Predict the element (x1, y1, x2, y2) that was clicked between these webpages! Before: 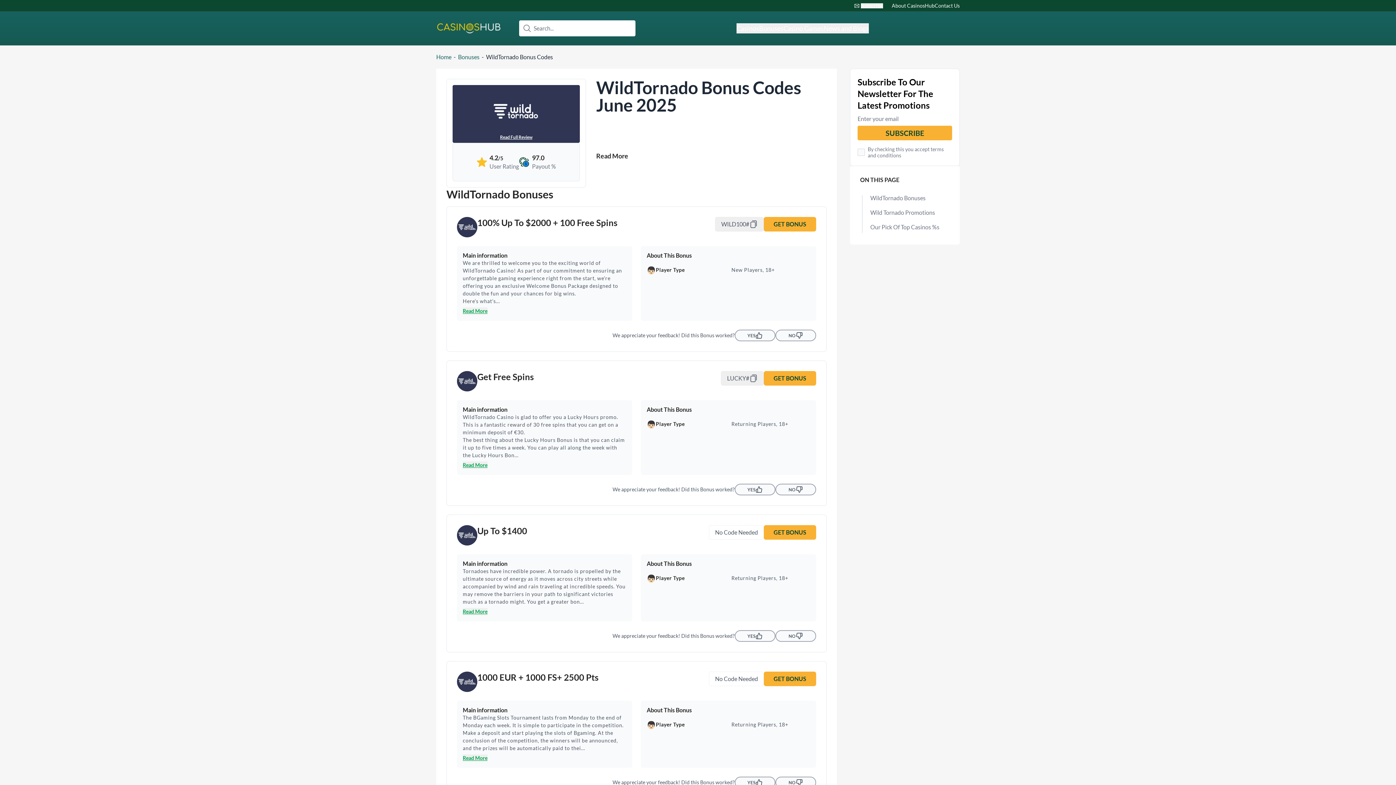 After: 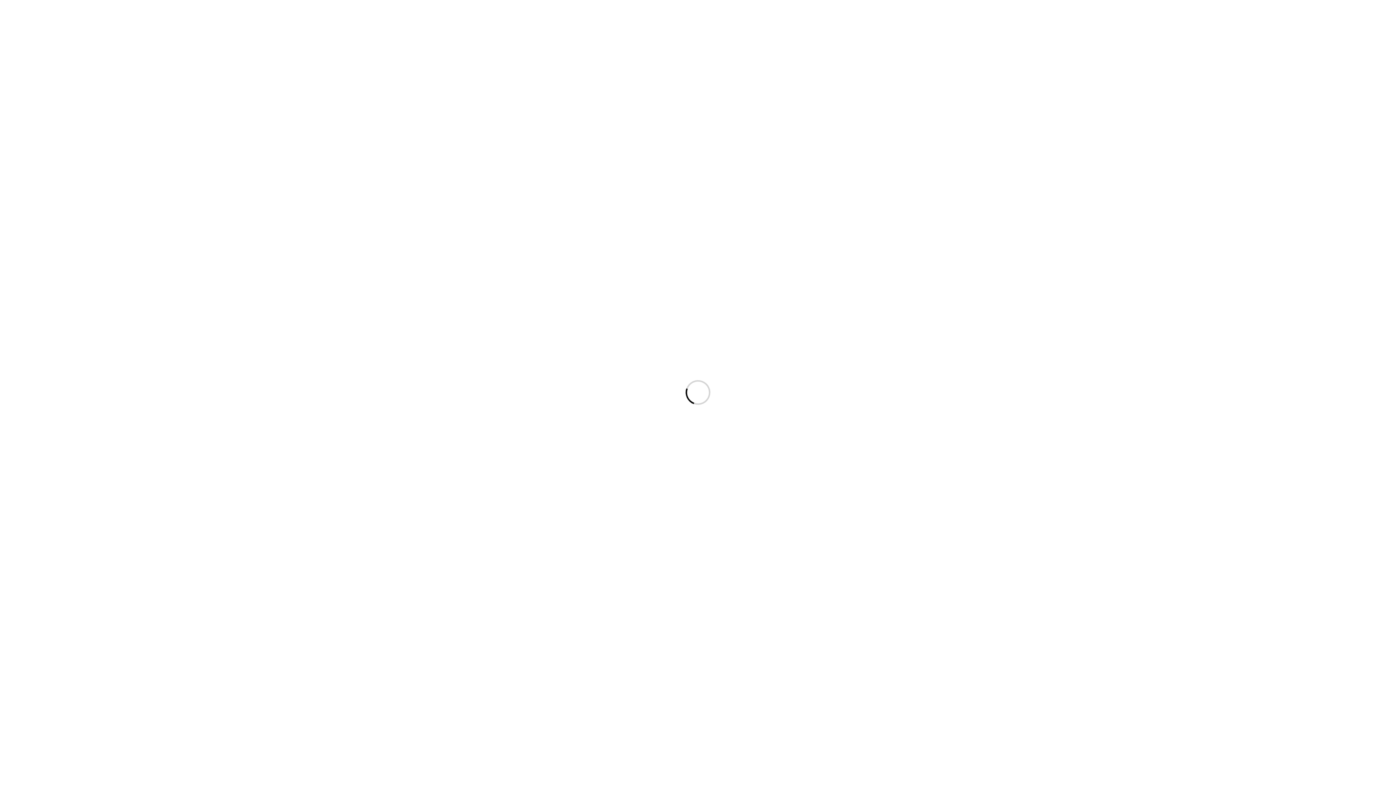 Action: label: GET BONUS bbox: (764, 525, 816, 540)